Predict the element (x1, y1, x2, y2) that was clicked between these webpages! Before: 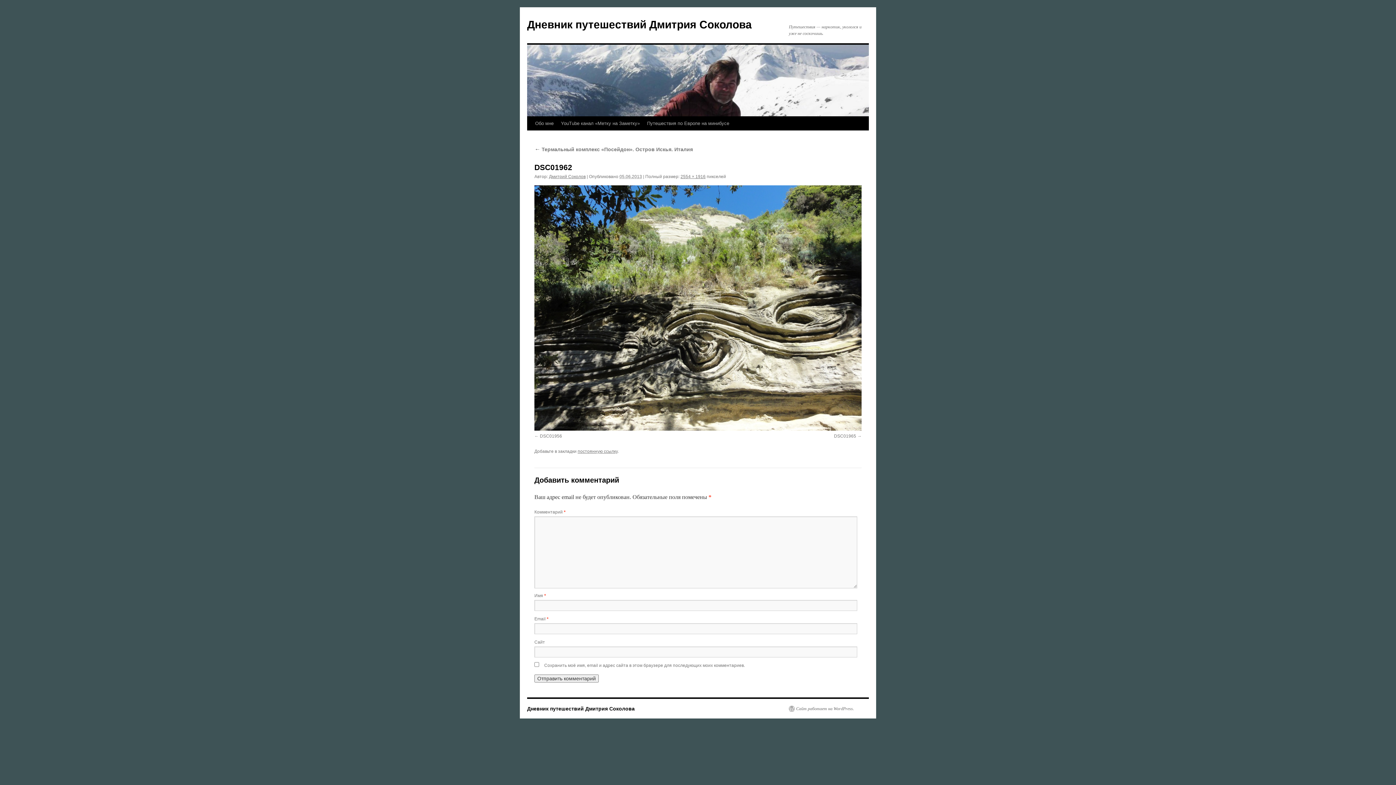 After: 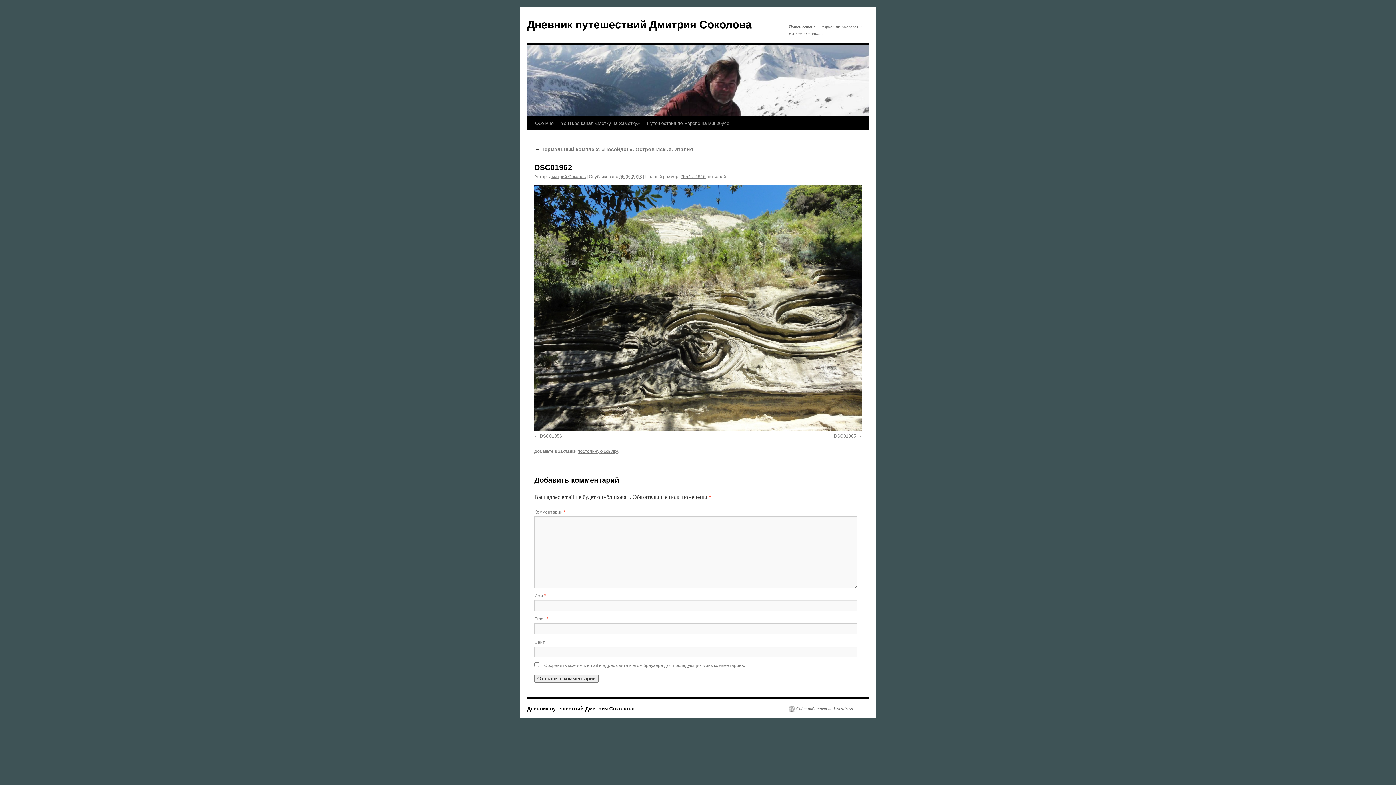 Action: label: постоянную ссылку bbox: (577, 449, 617, 454)